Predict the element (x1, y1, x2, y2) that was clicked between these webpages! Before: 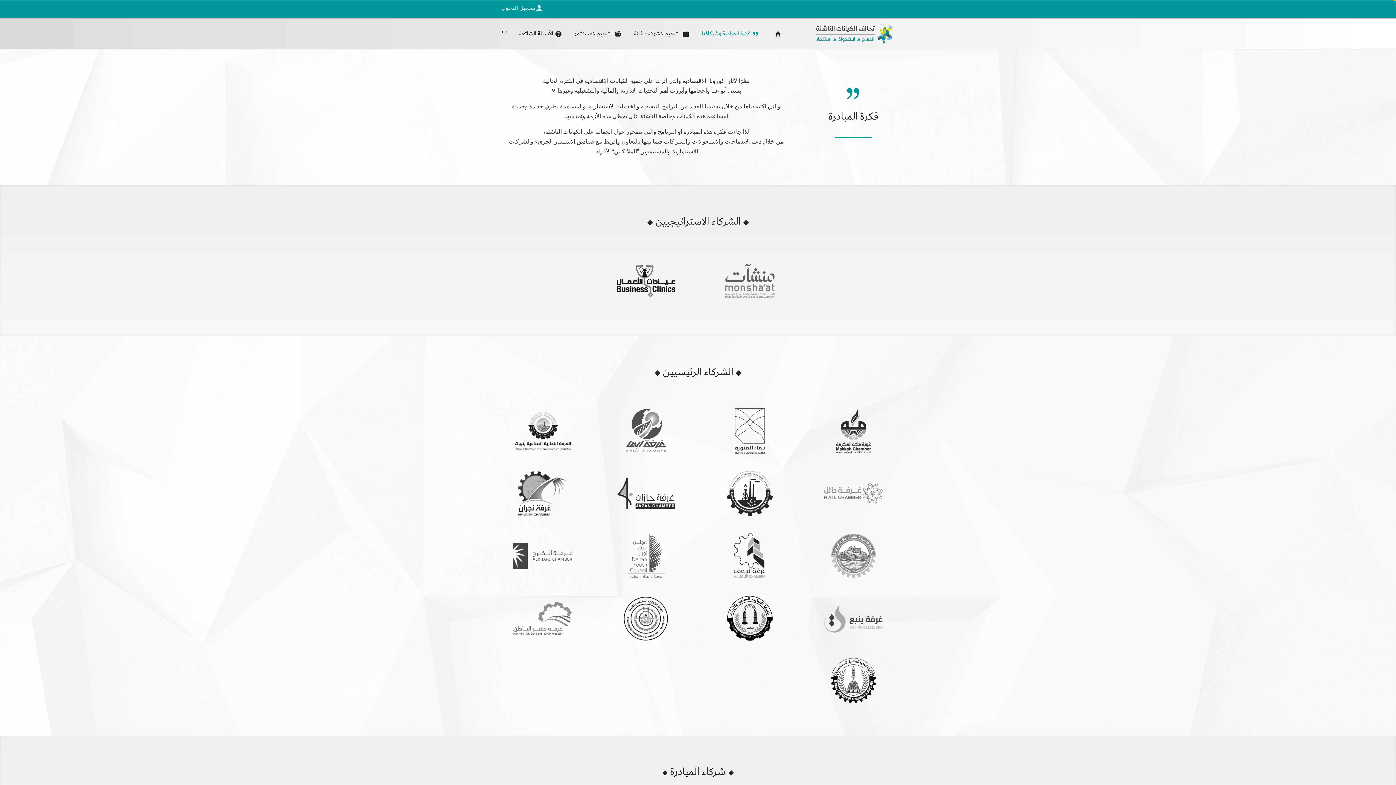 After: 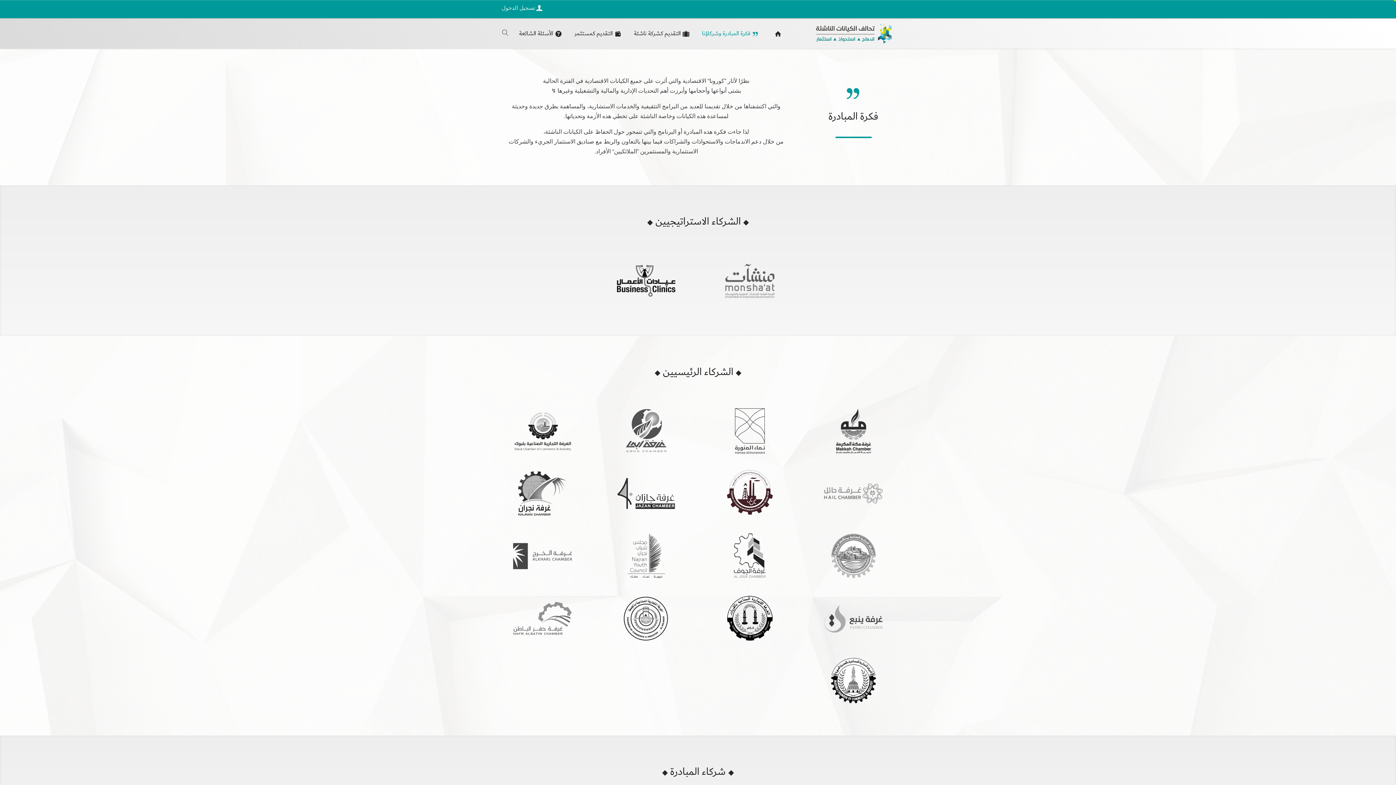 Action: bbox: (719, 514, 780, 520)